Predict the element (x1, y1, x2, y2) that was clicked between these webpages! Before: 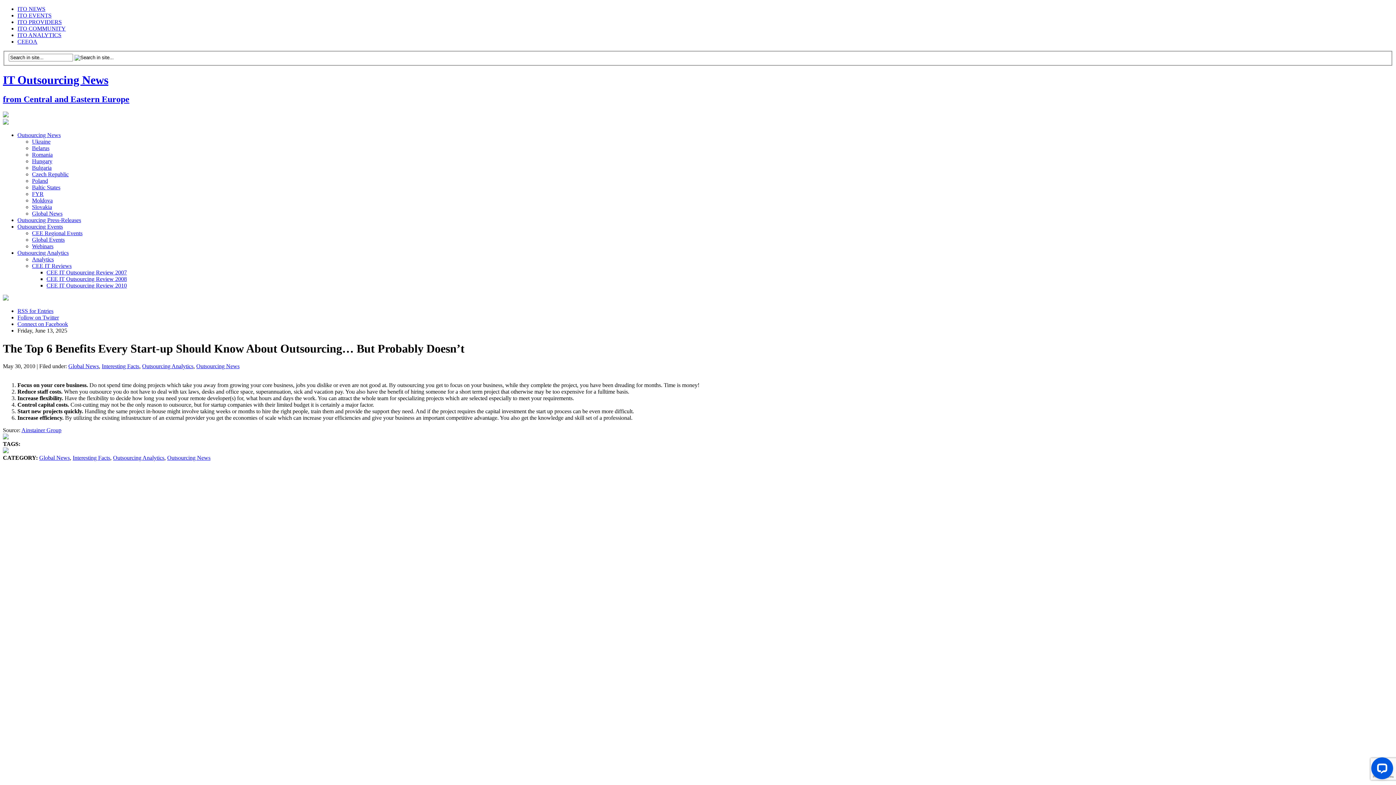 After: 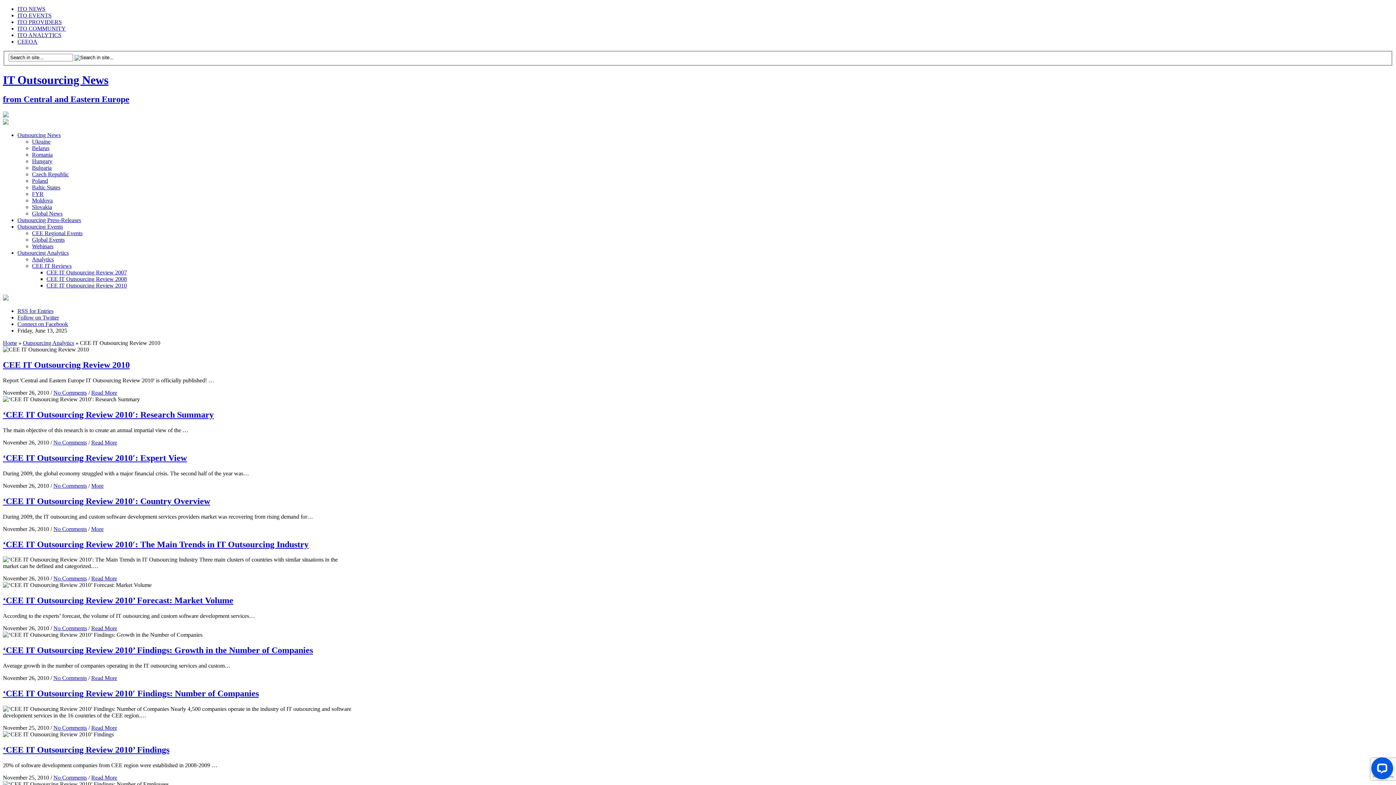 Action: bbox: (46, 282, 126, 288) label: CEE IT Outsourcing Review 2010